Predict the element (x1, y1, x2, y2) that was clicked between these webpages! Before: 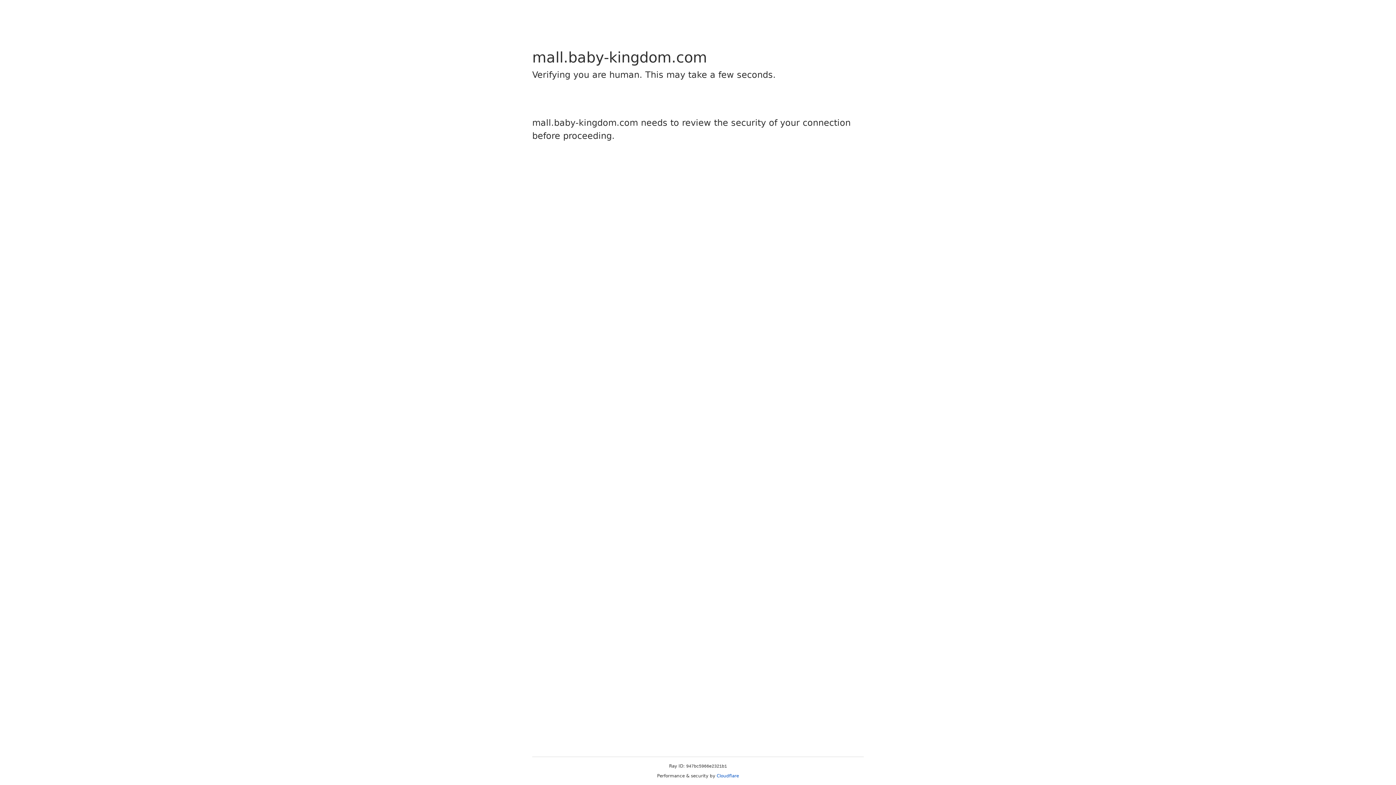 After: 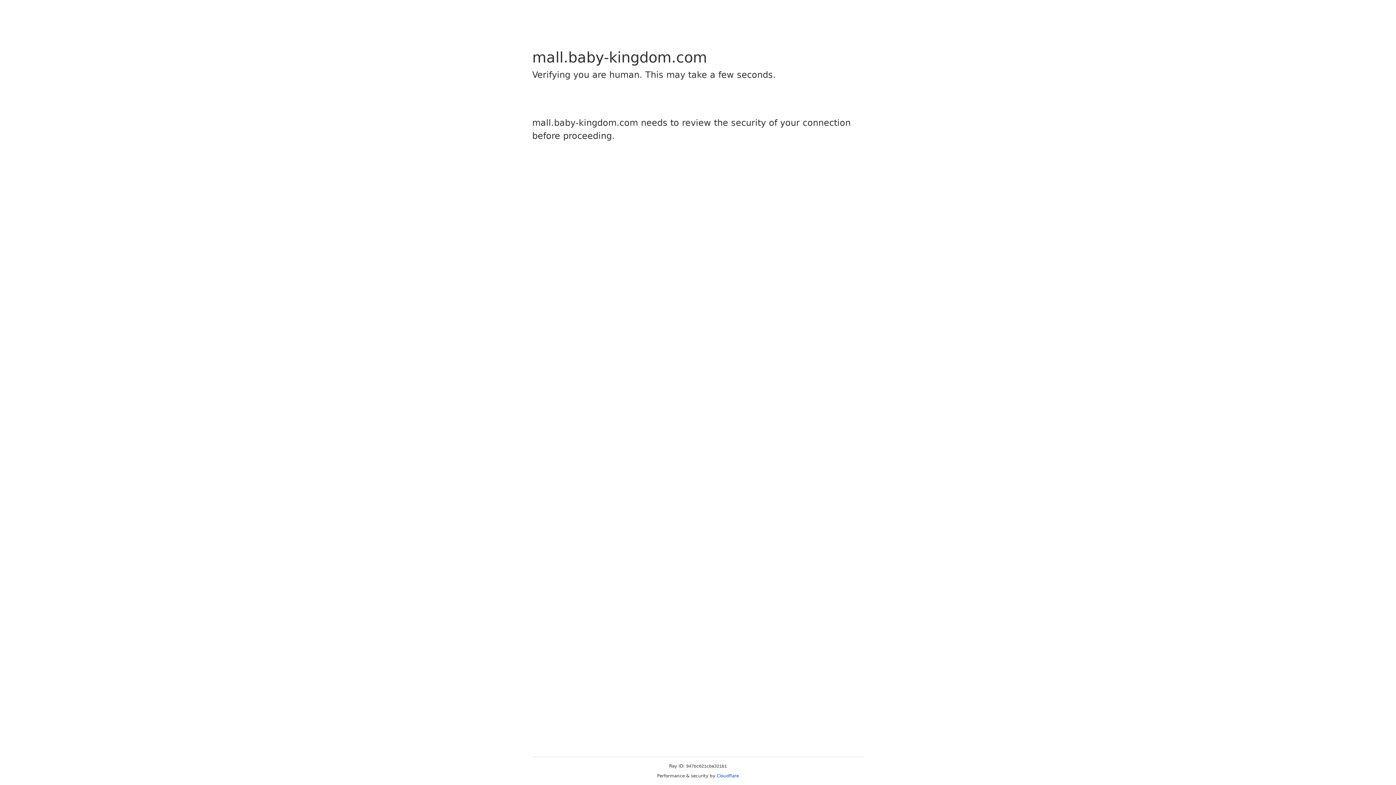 Action: bbox: (716, 773, 739, 778) label: Cloudflare